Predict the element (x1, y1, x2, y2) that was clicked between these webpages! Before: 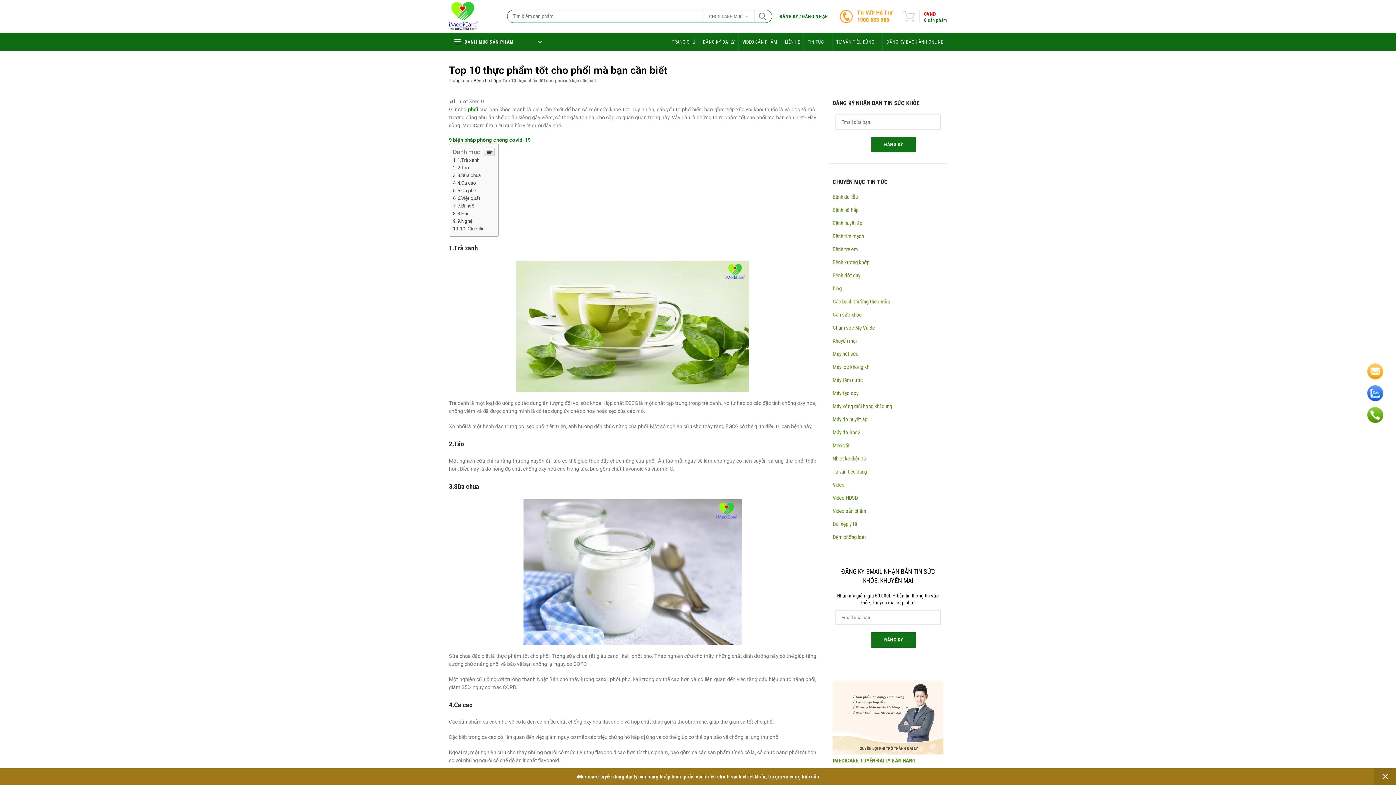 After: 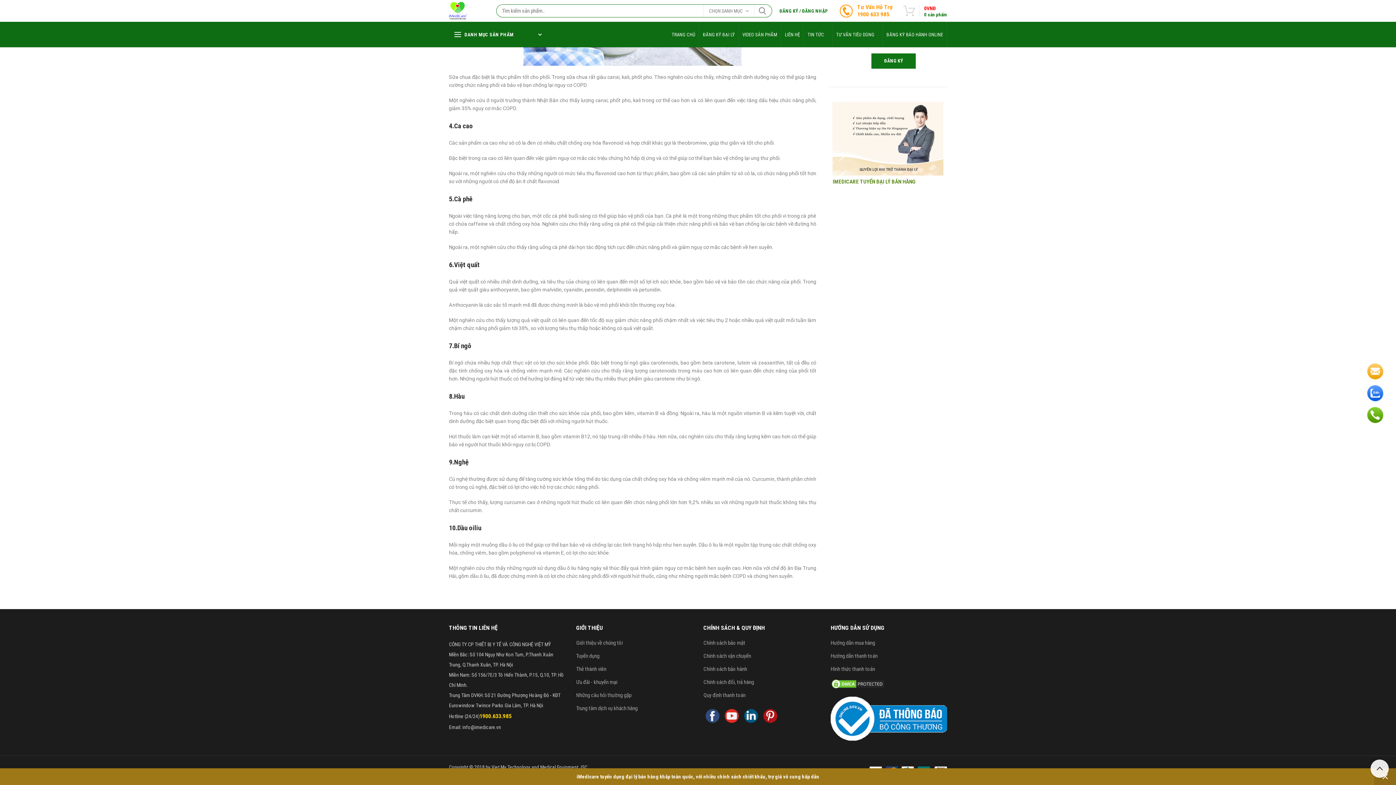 Action: label: 10.Dầu oiliu bbox: (453, 226, 484, 231)